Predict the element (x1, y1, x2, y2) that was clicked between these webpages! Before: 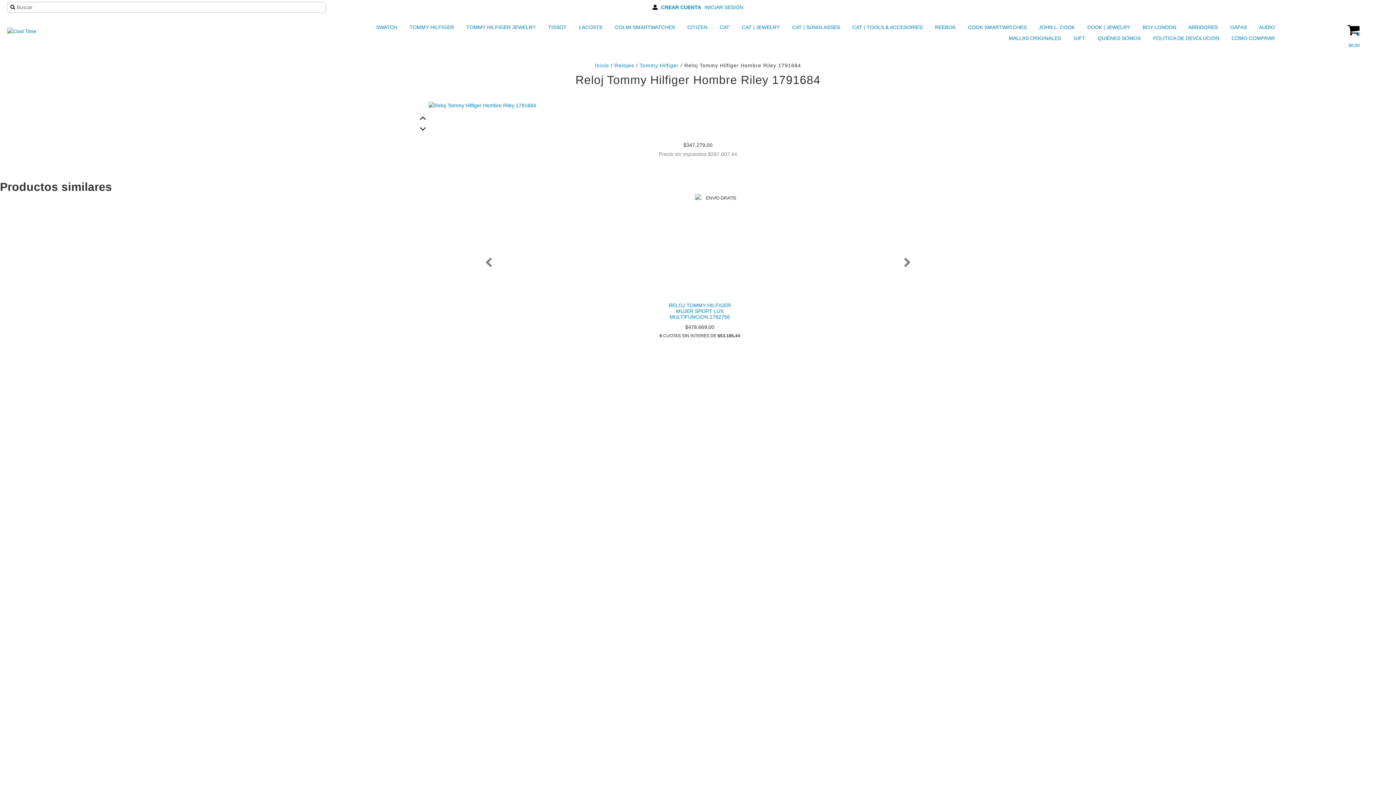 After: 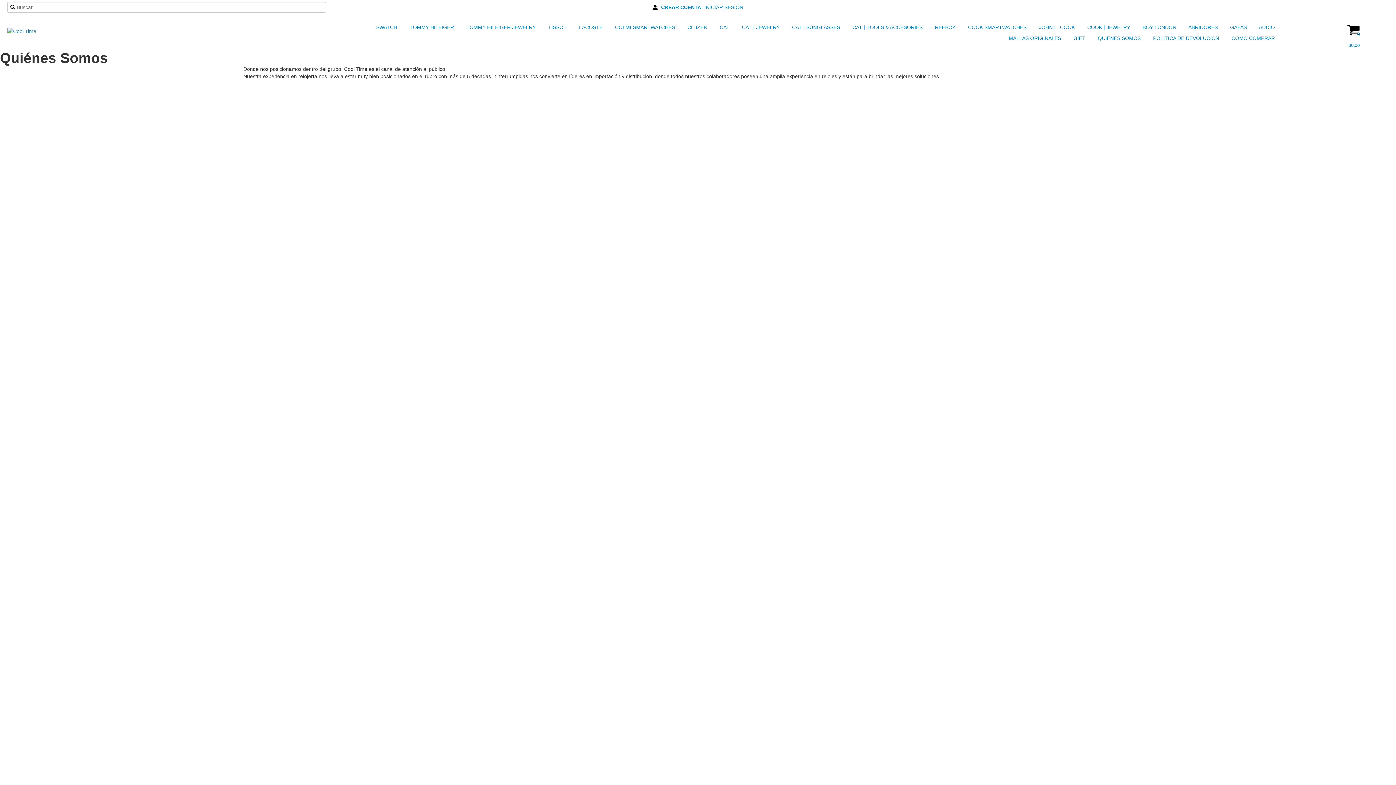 Action: label:  QUIÉNES SOMOS bbox: (1089, 32, 1142, 43)